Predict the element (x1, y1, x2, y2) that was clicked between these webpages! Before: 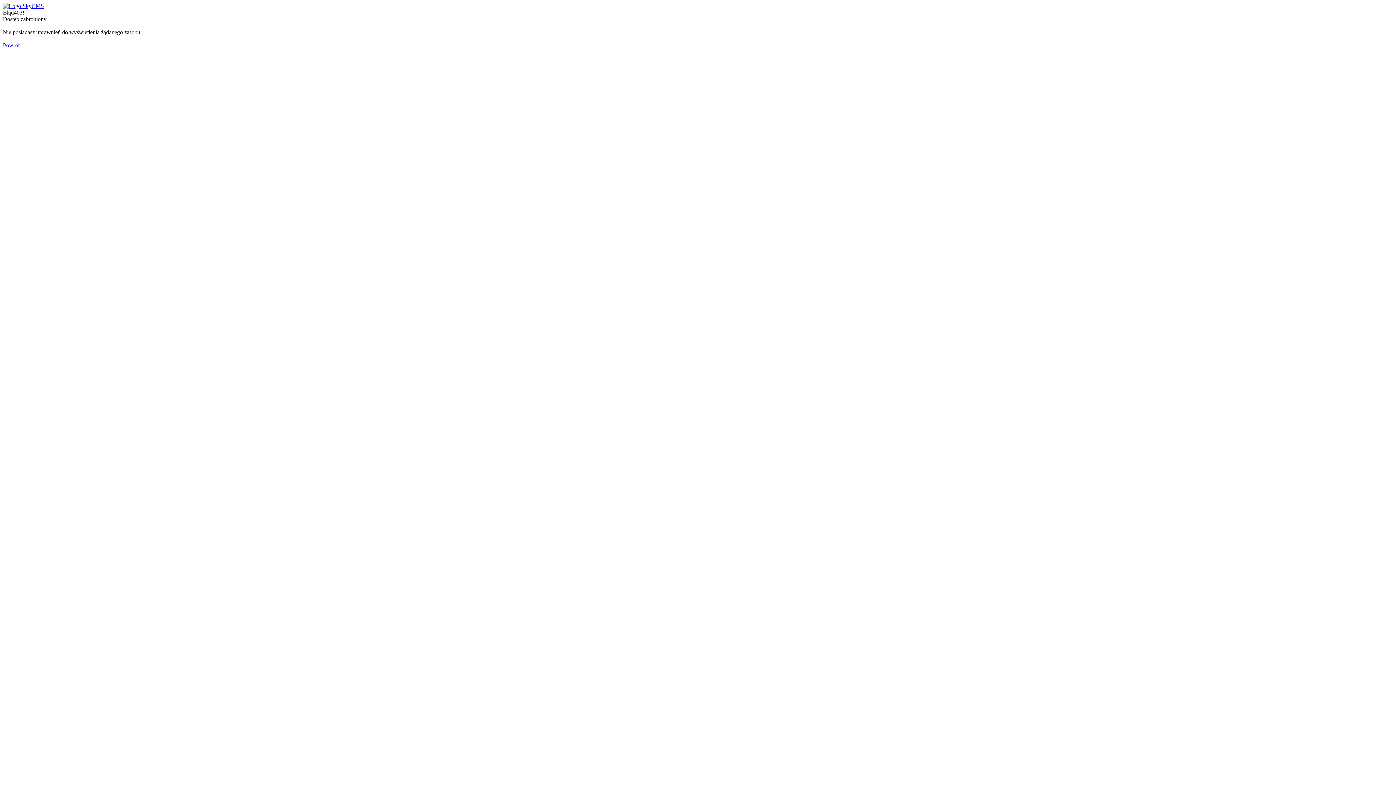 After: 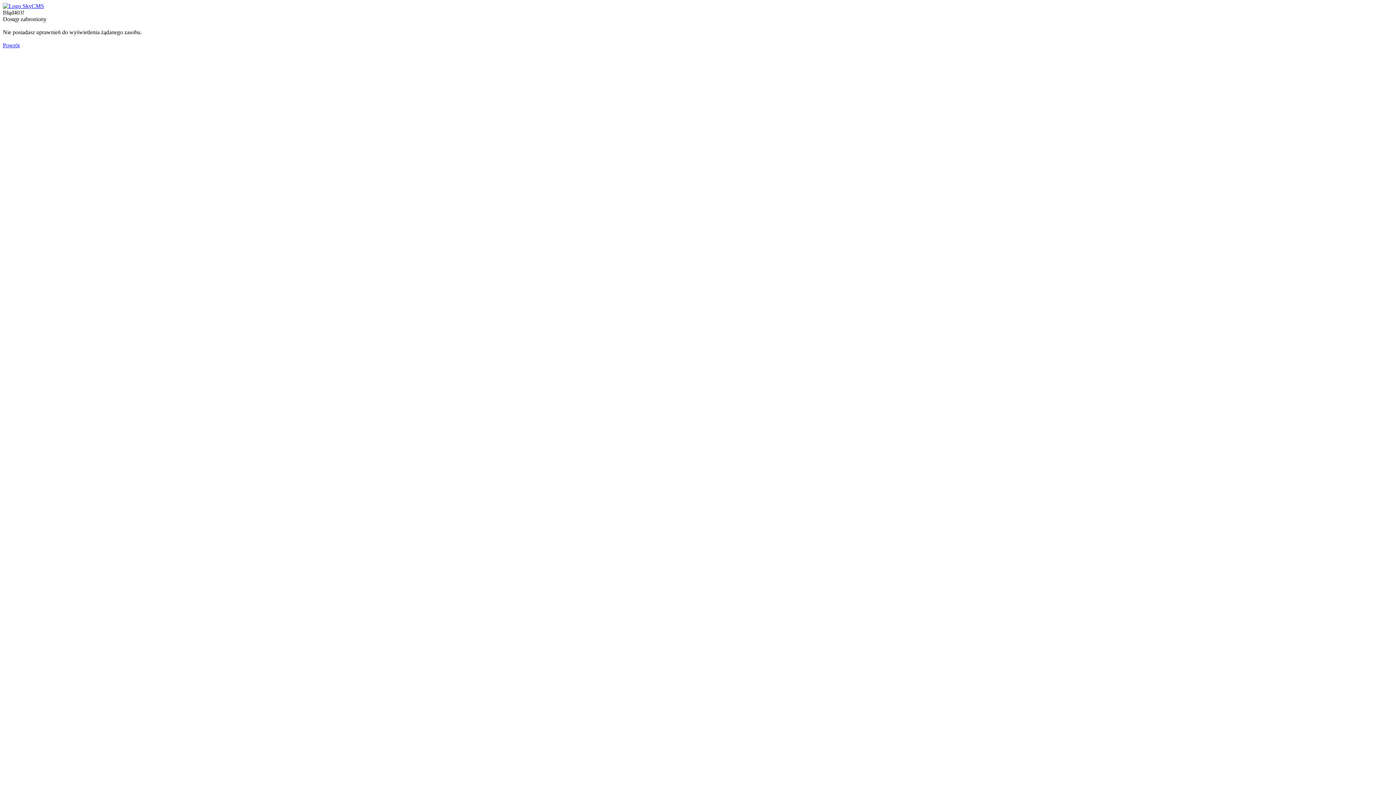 Action: bbox: (2, 2, 44, 9)